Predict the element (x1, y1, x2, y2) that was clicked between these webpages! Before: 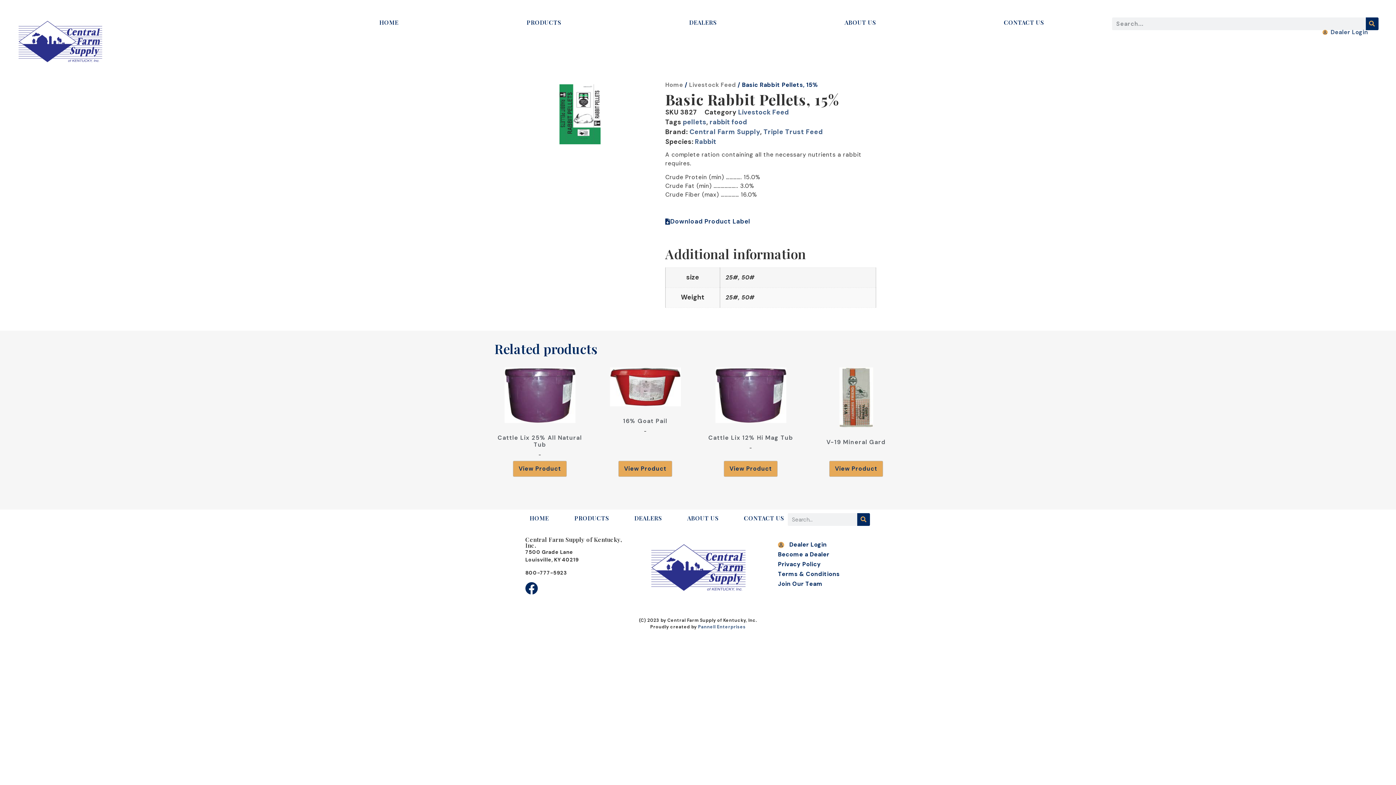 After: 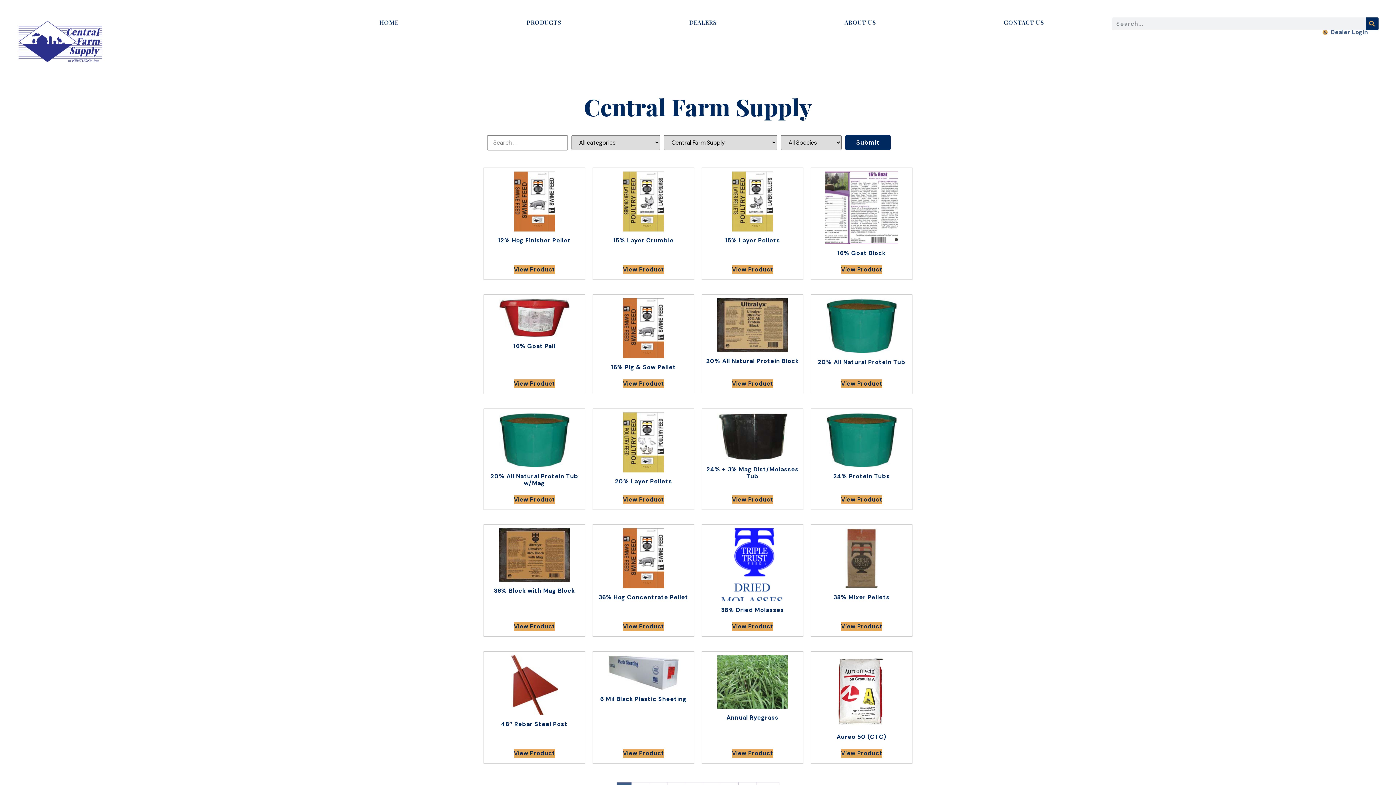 Action: label: Central Farm Supply bbox: (689, 127, 760, 136)